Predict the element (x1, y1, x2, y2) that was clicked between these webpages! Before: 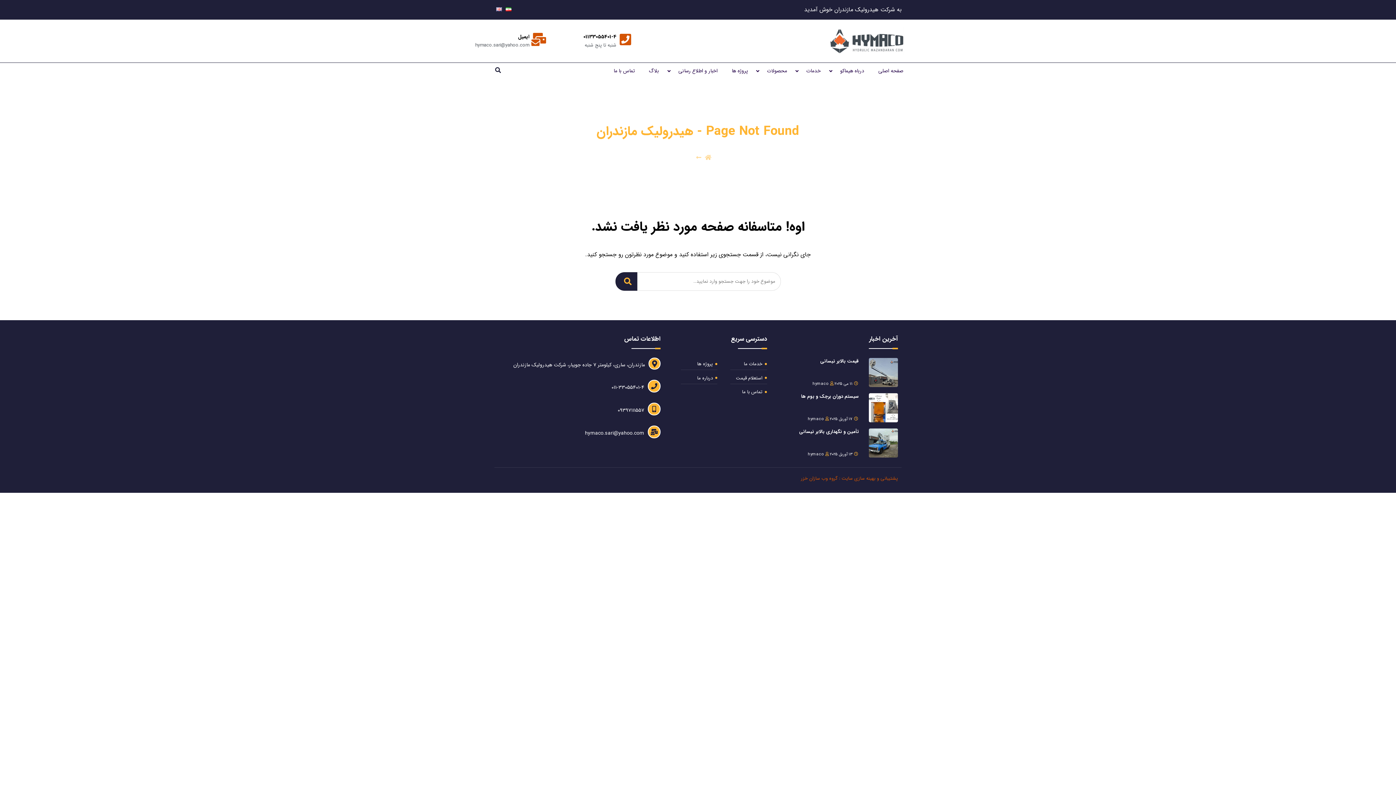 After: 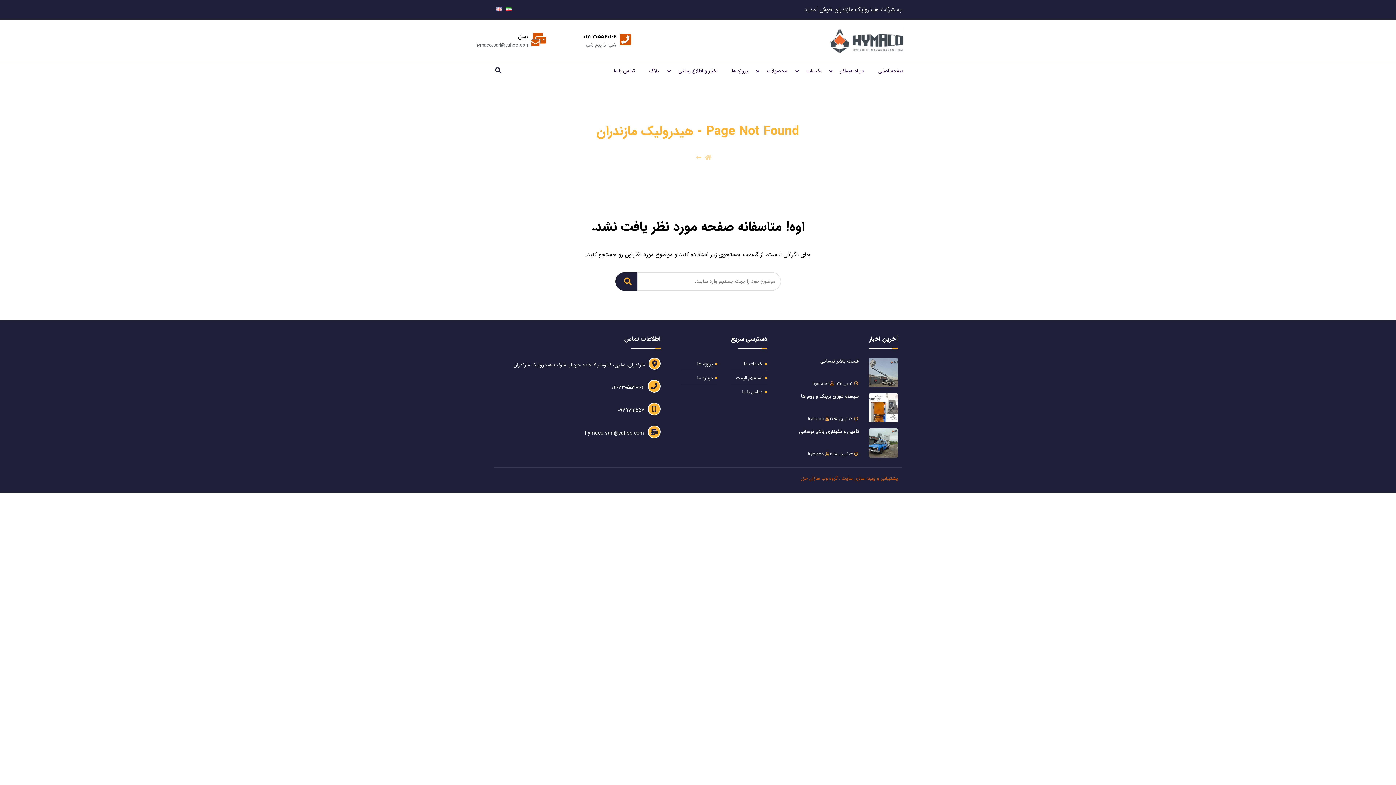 Action: label: خدمات ما bbox: (744, 360, 767, 367)